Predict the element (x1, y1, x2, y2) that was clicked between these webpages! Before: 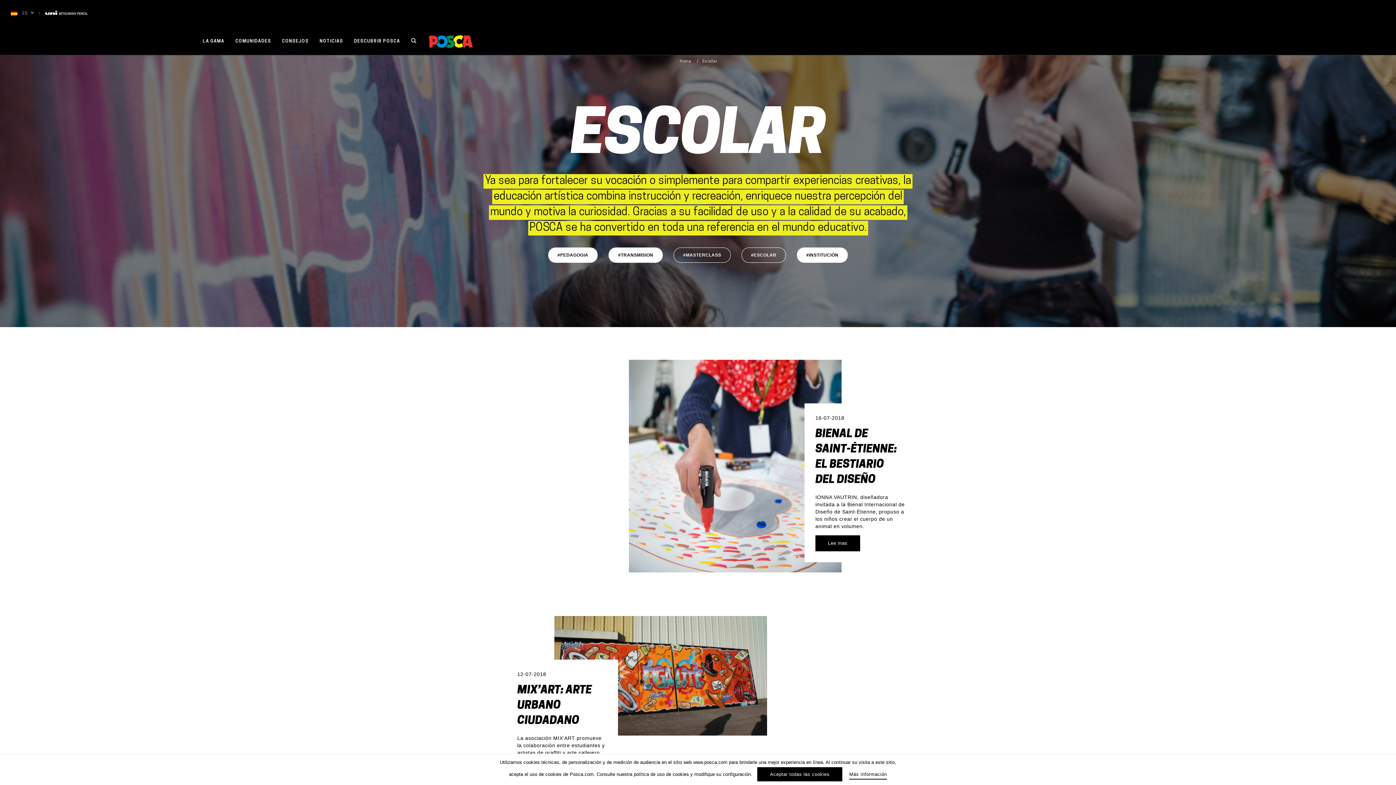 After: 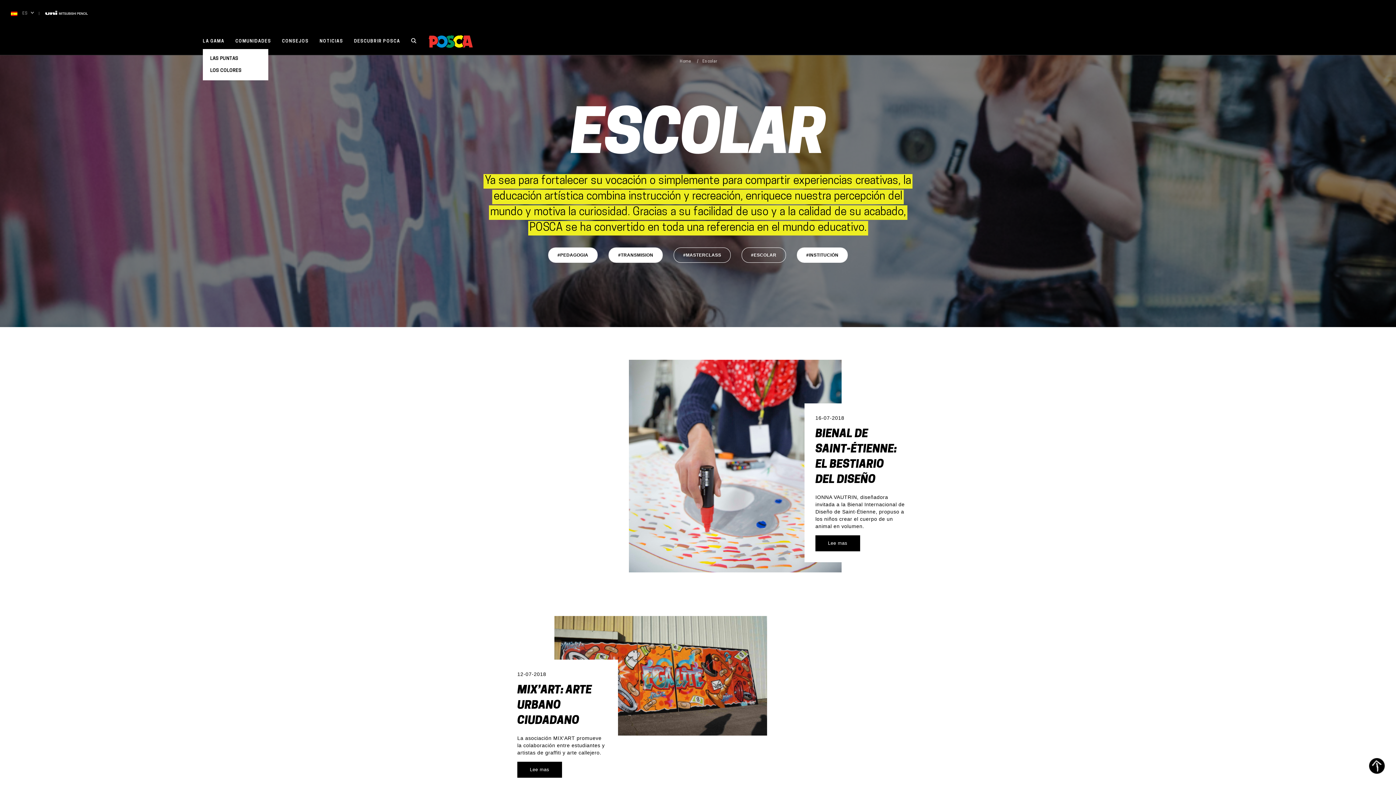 Action: bbox: (202, 28, 230, 54) label: LA GAMA